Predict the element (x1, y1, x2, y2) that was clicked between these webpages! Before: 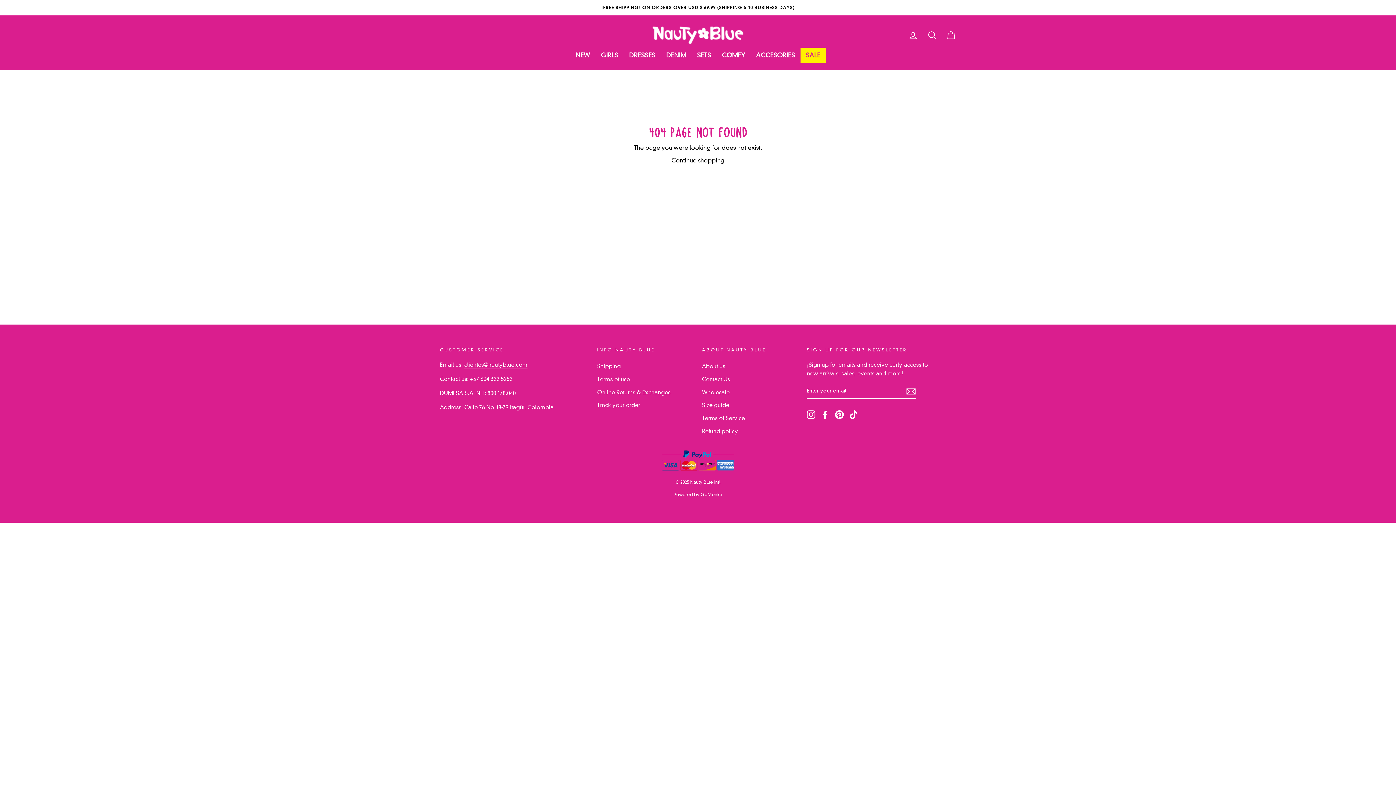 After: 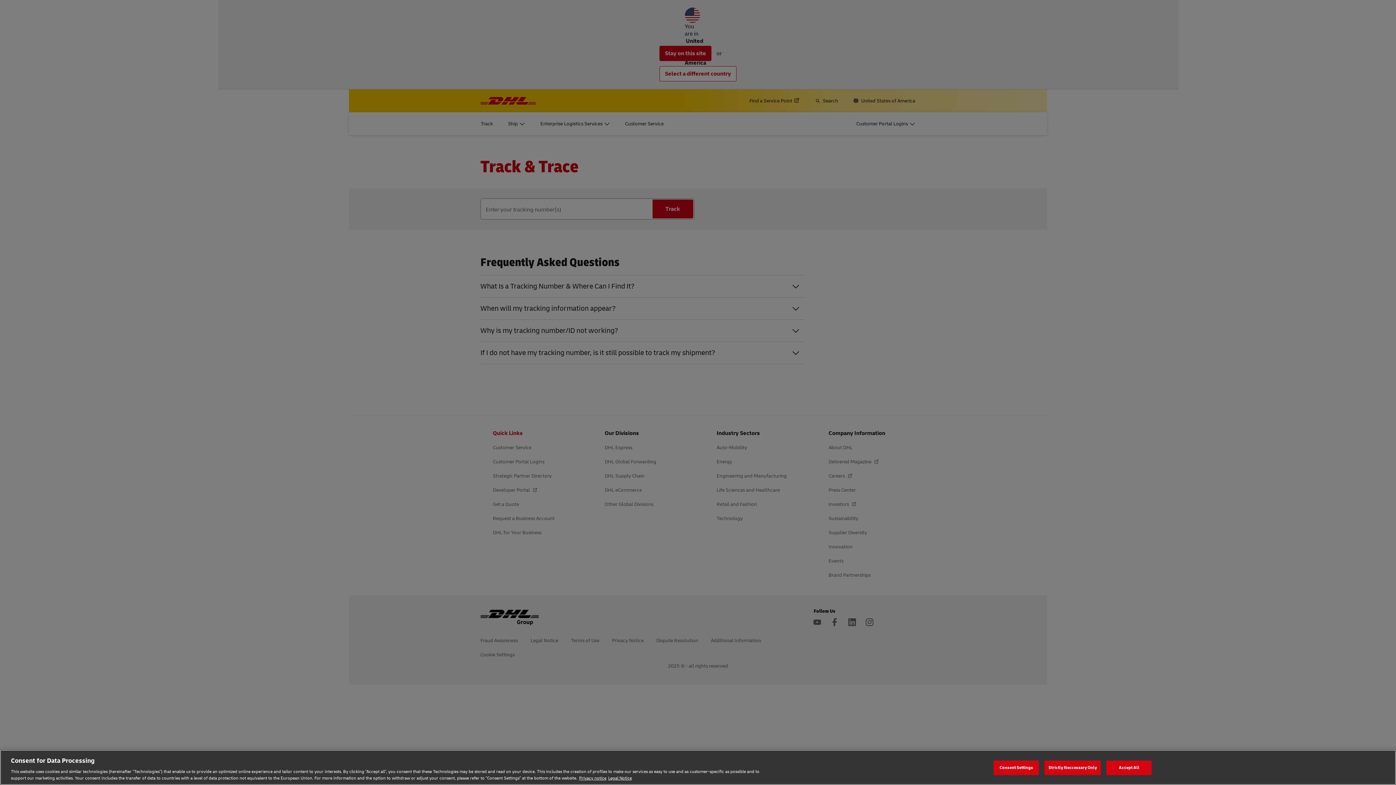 Action: bbox: (597, 399, 640, 411) label: Track your order